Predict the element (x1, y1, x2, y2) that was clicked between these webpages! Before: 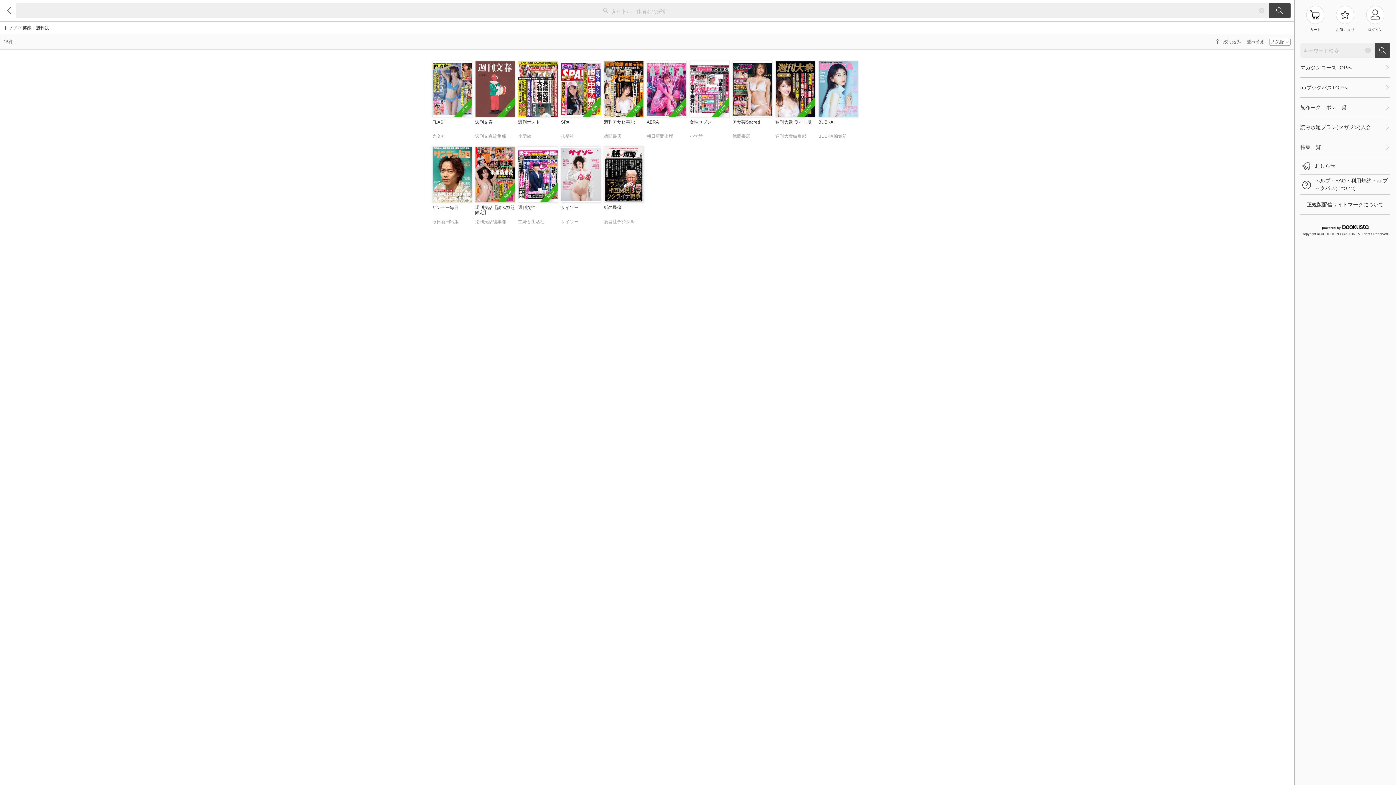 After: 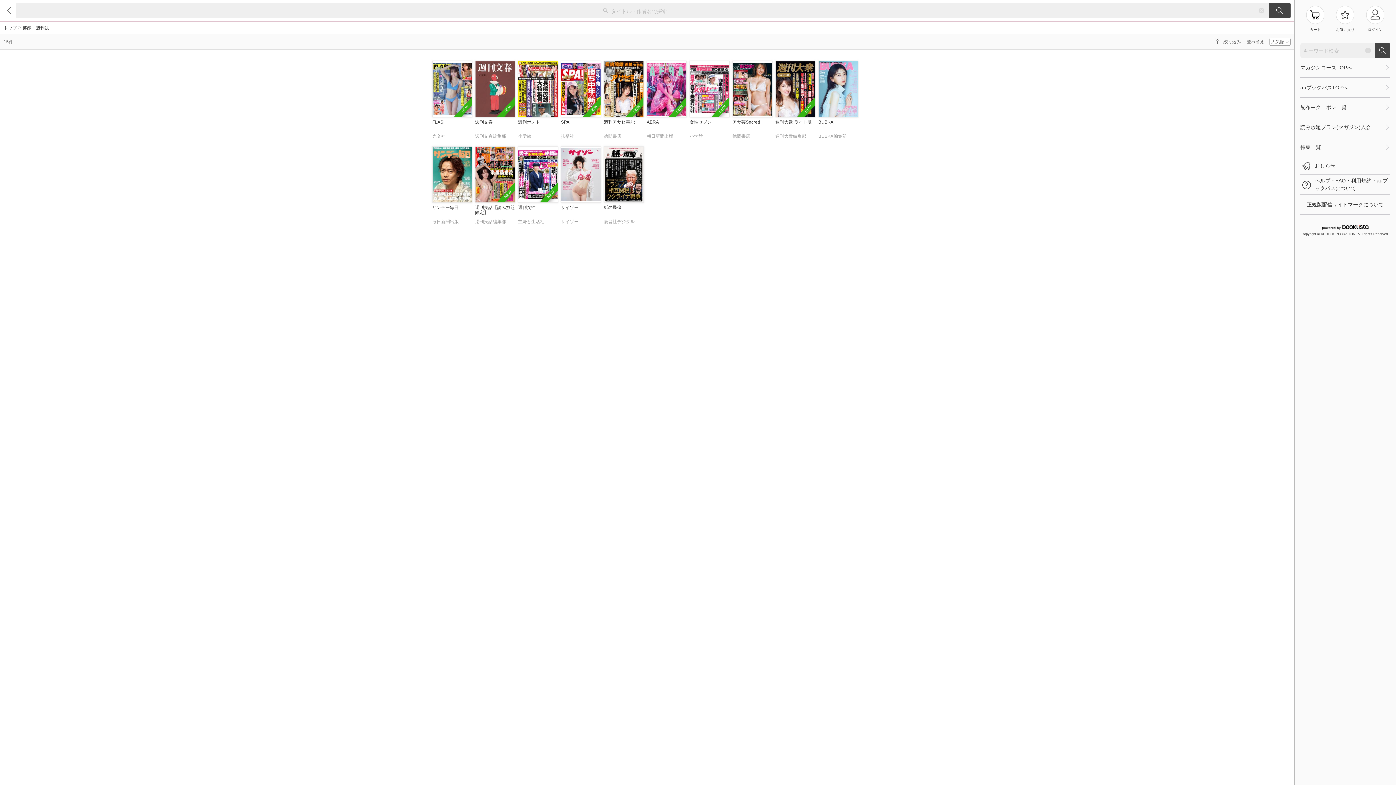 Action: bbox: (518, 61, 558, 142) label: 週刊ポスト
小学館